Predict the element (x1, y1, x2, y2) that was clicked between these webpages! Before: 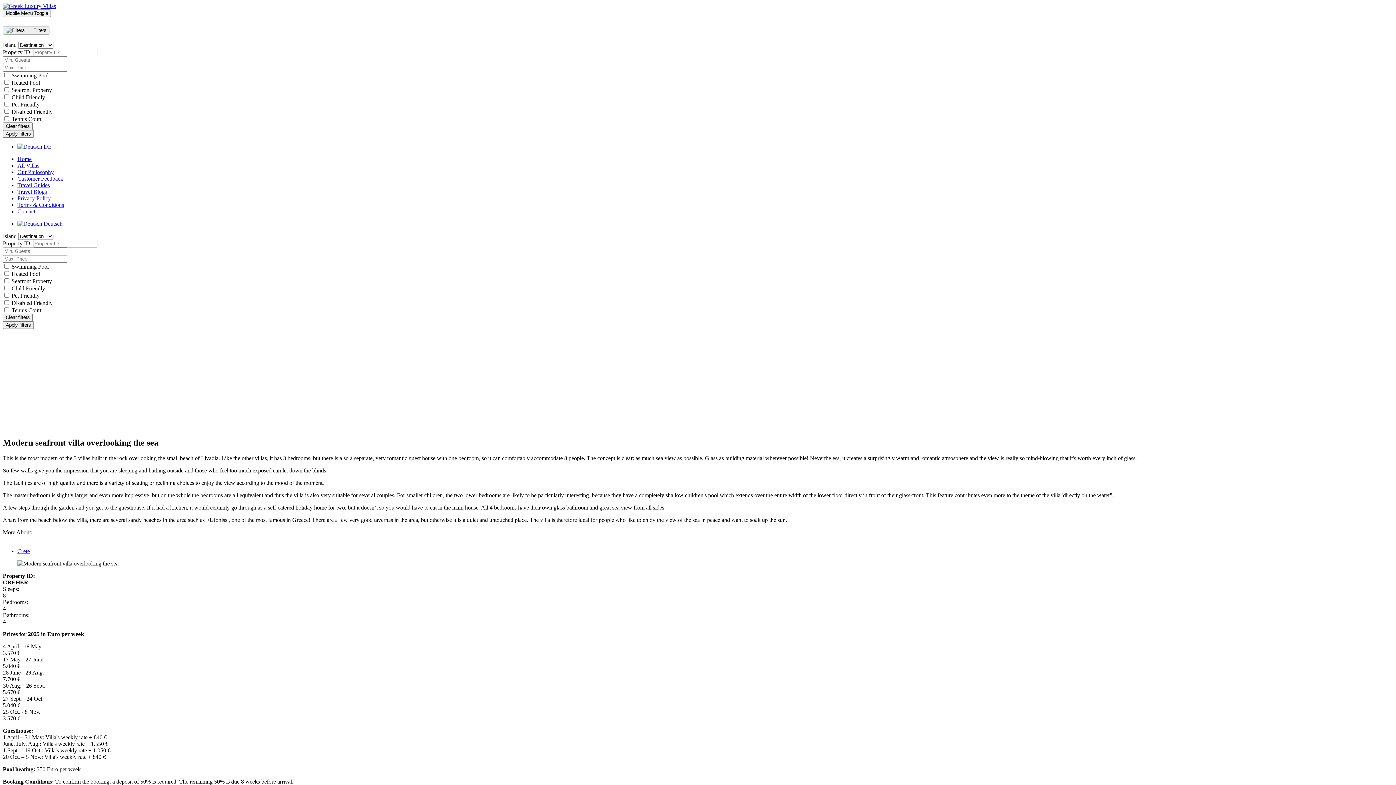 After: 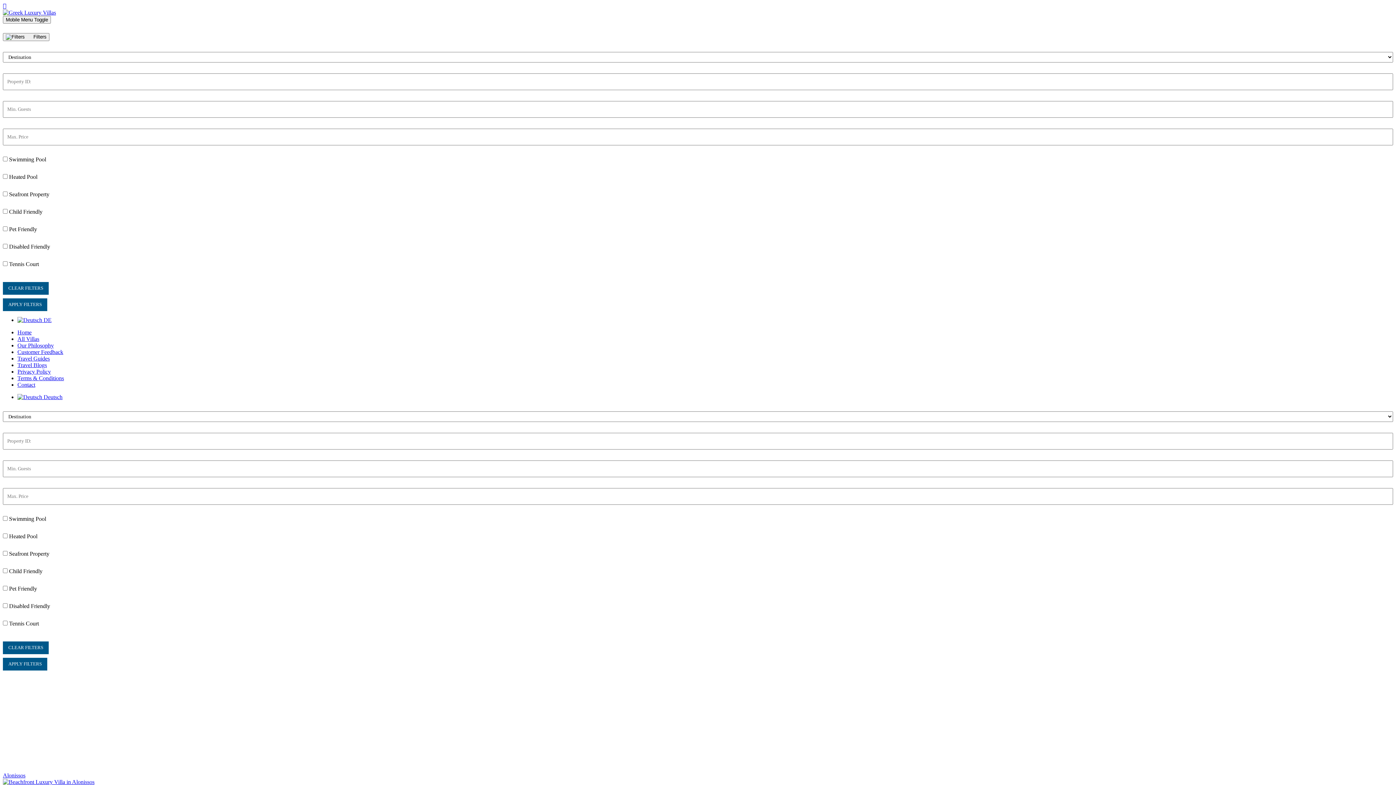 Action: label: Apply filters bbox: (2, 130, 33, 137)